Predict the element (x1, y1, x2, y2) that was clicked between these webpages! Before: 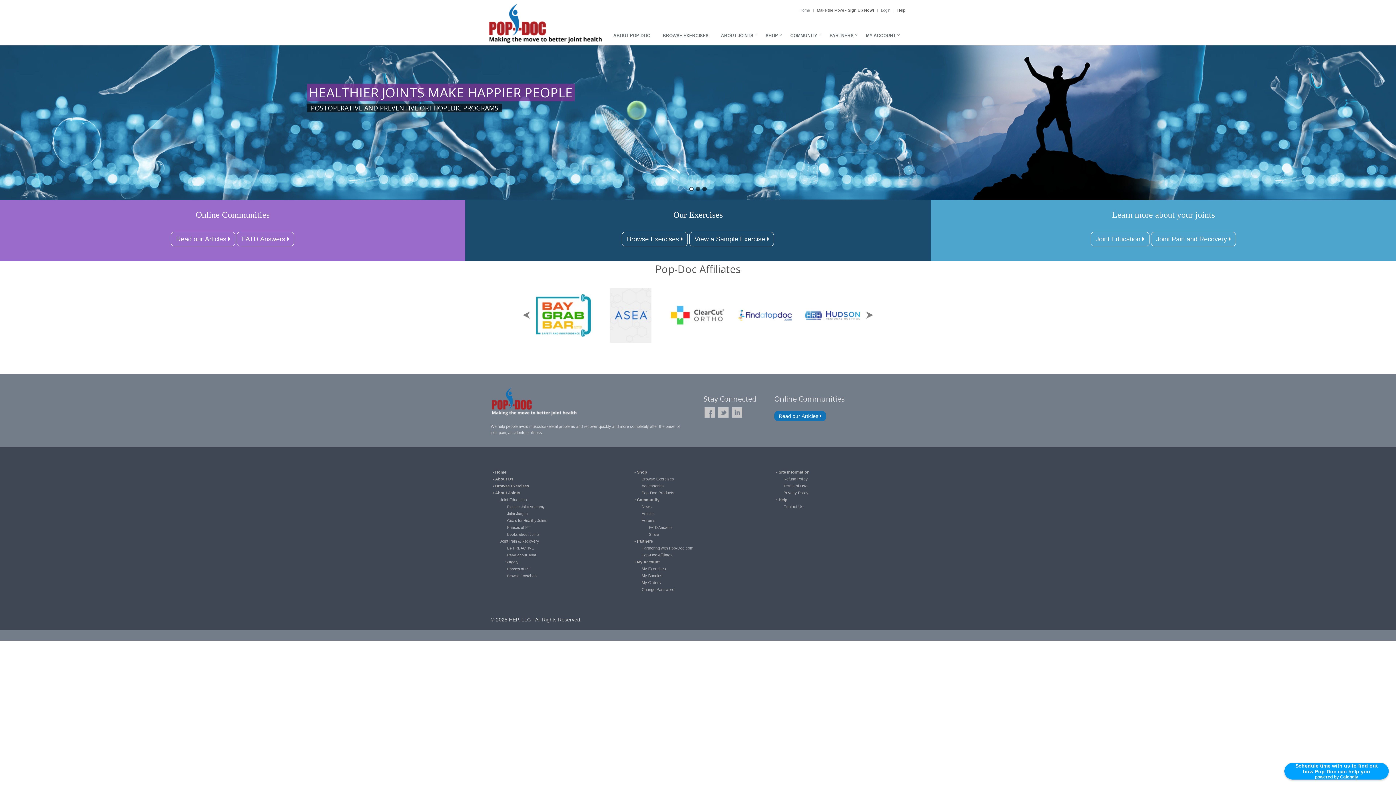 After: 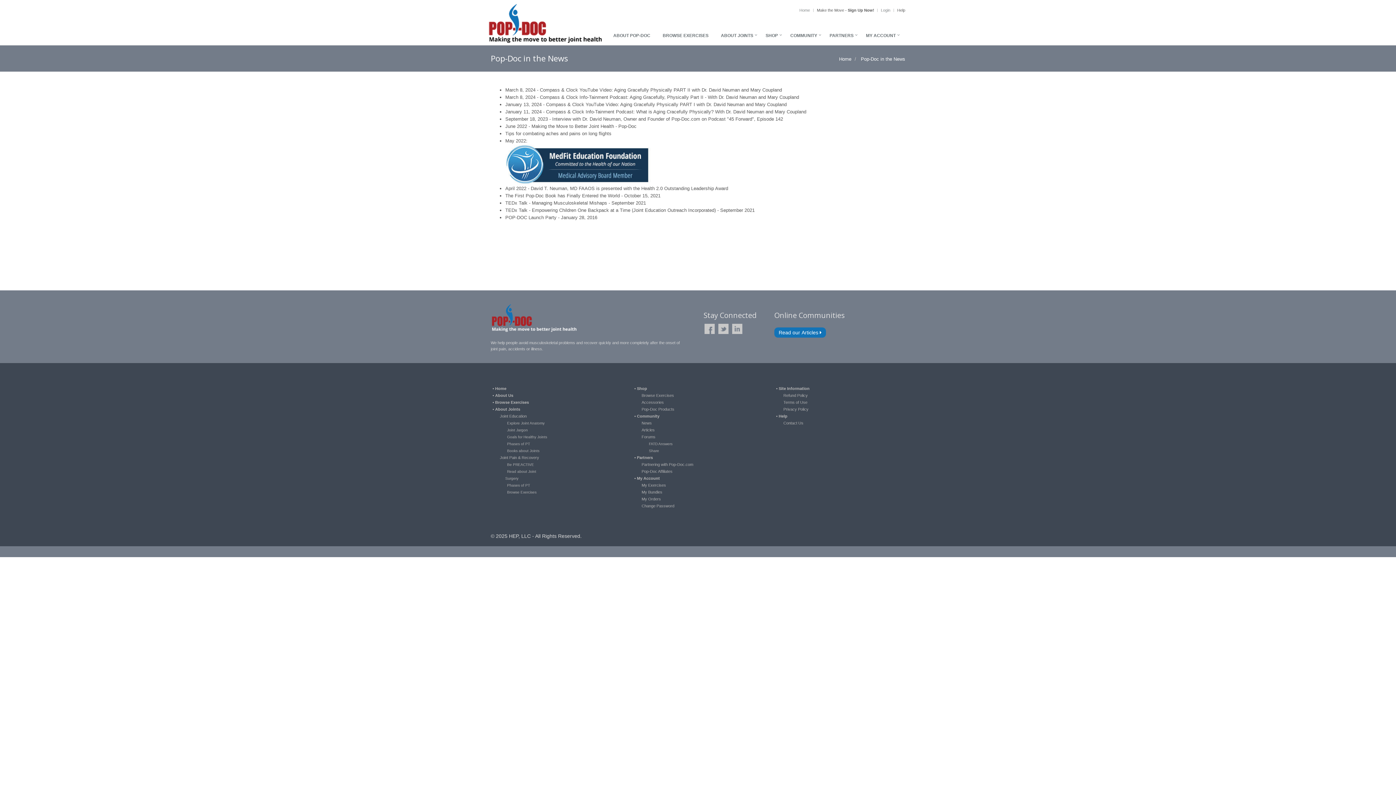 Action: bbox: (641, 504, 652, 509) label: News